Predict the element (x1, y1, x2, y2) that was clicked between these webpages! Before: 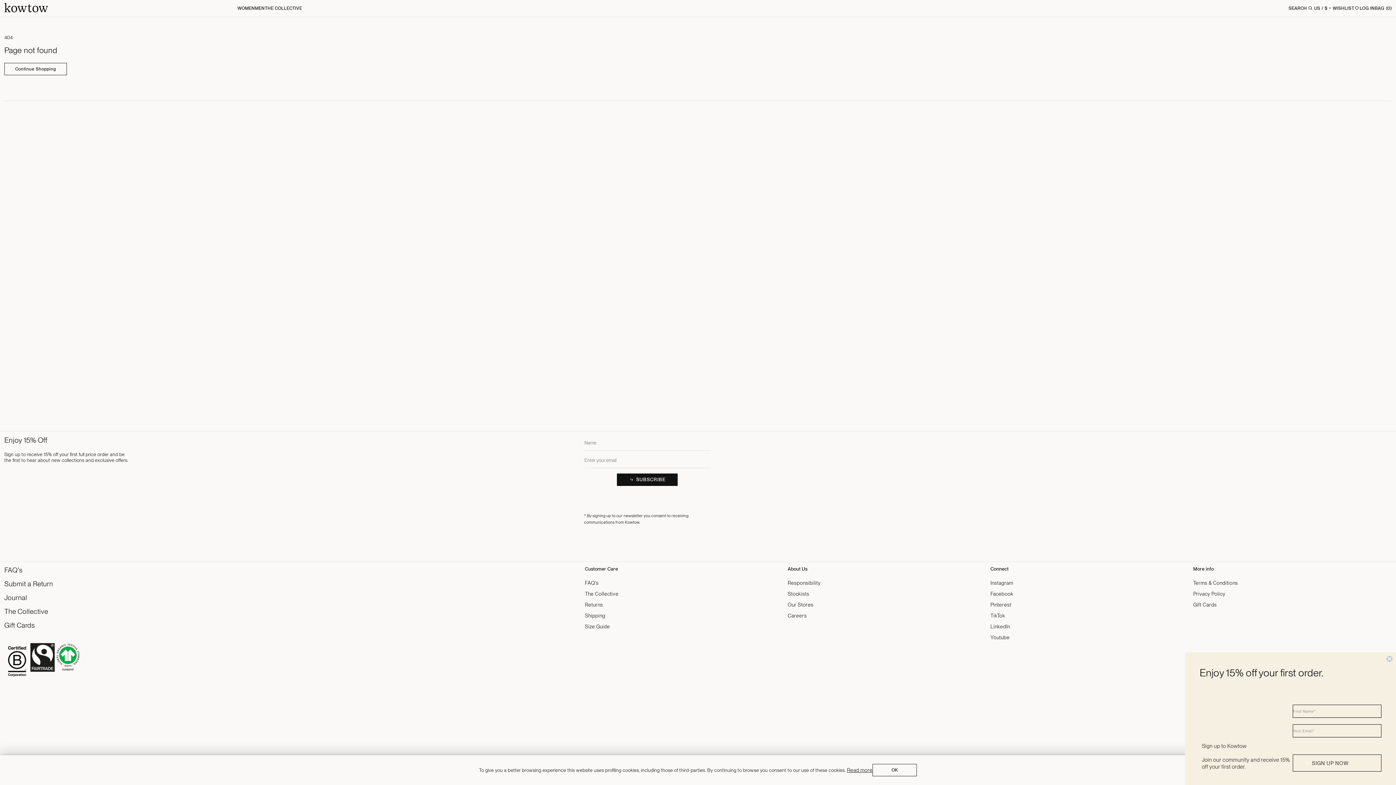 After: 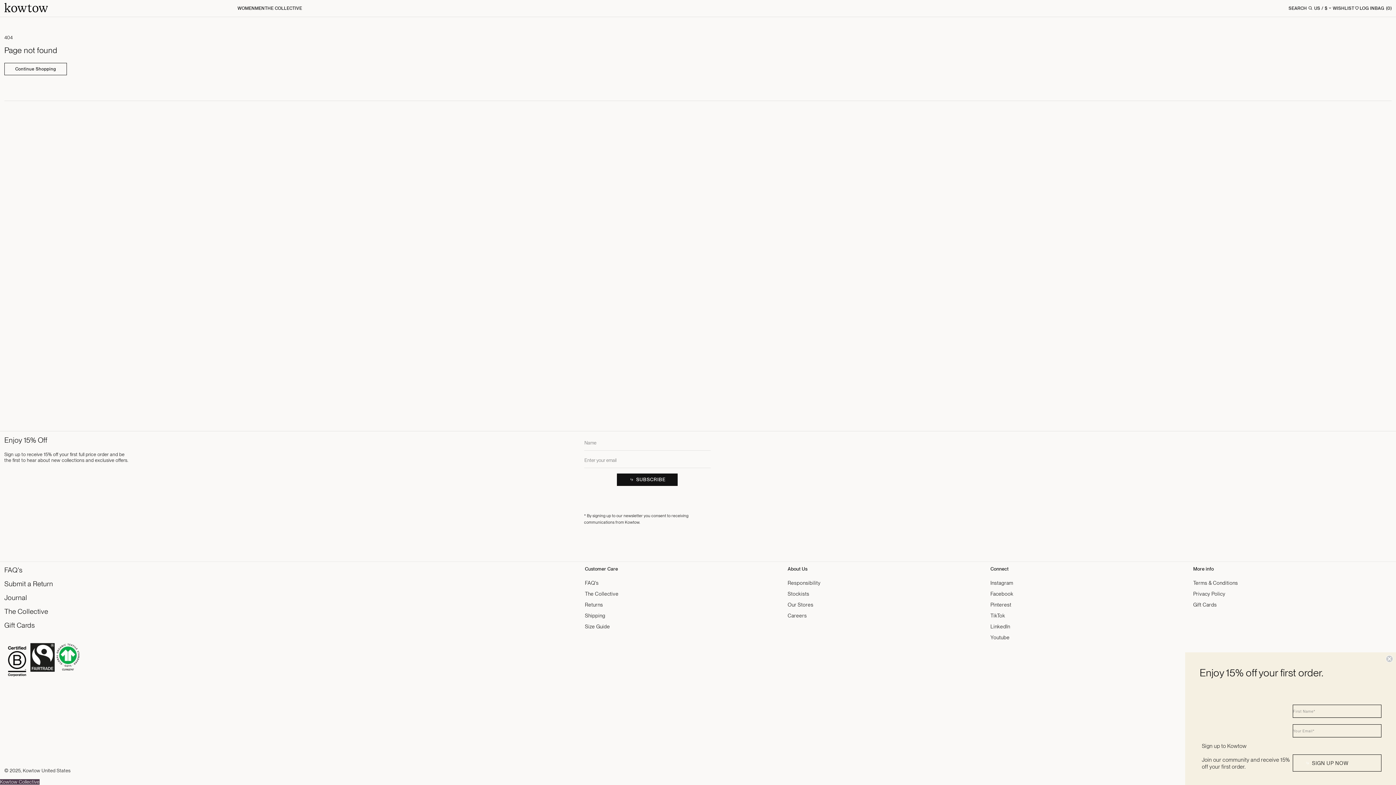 Action: label: OK bbox: (872, 764, 917, 776)